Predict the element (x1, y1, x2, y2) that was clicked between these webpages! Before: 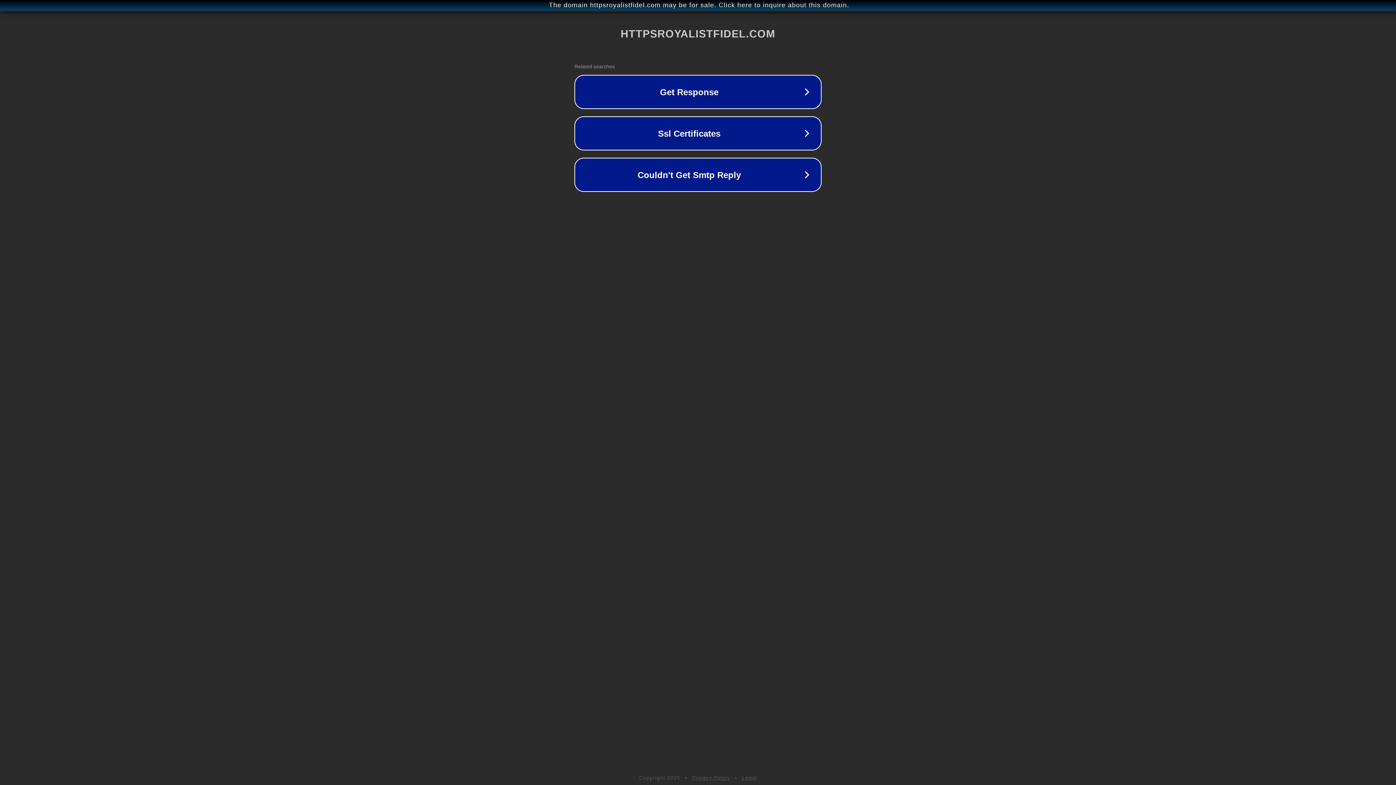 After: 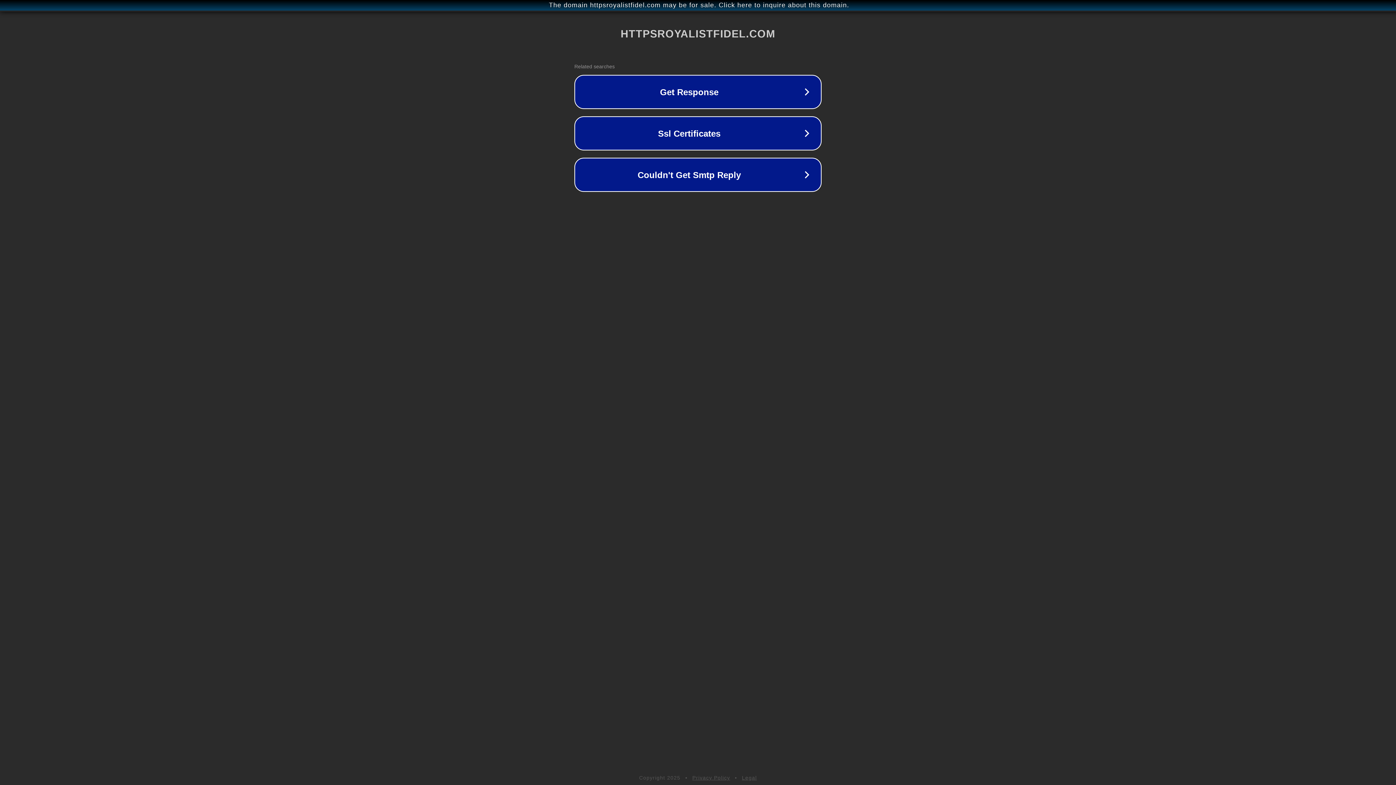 Action: bbox: (692, 775, 730, 781) label: Privacy Policy